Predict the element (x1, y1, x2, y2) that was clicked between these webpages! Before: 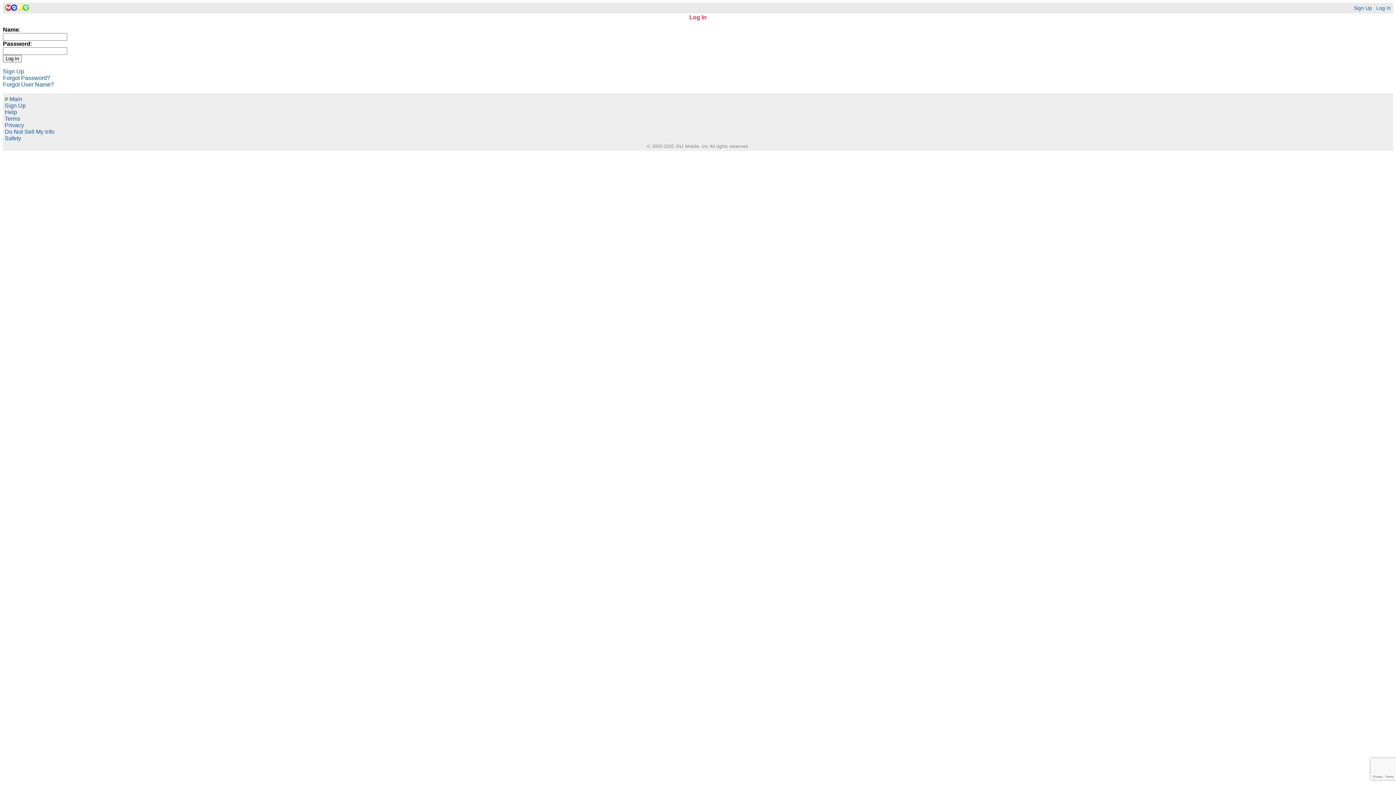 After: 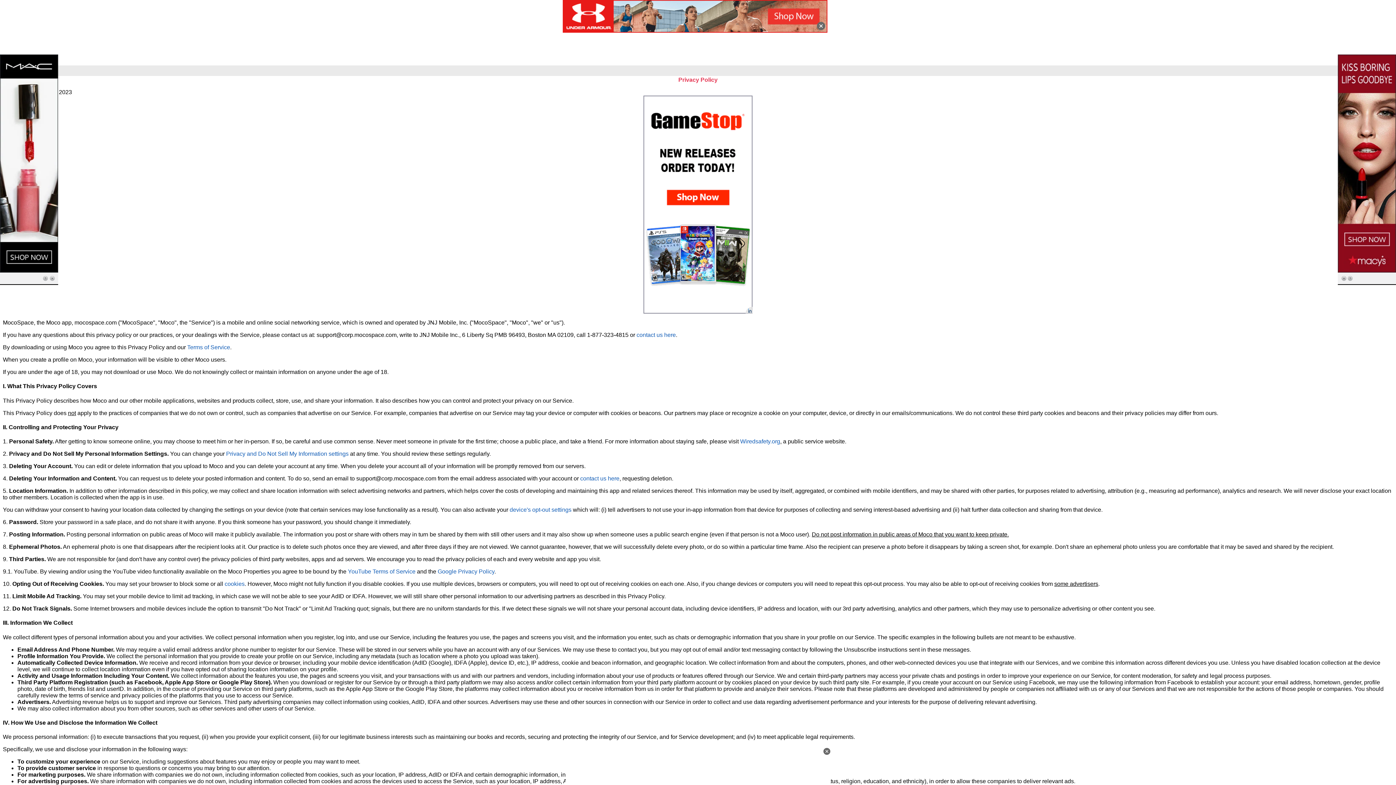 Action: label: Privacy bbox: (4, 122, 24, 128)